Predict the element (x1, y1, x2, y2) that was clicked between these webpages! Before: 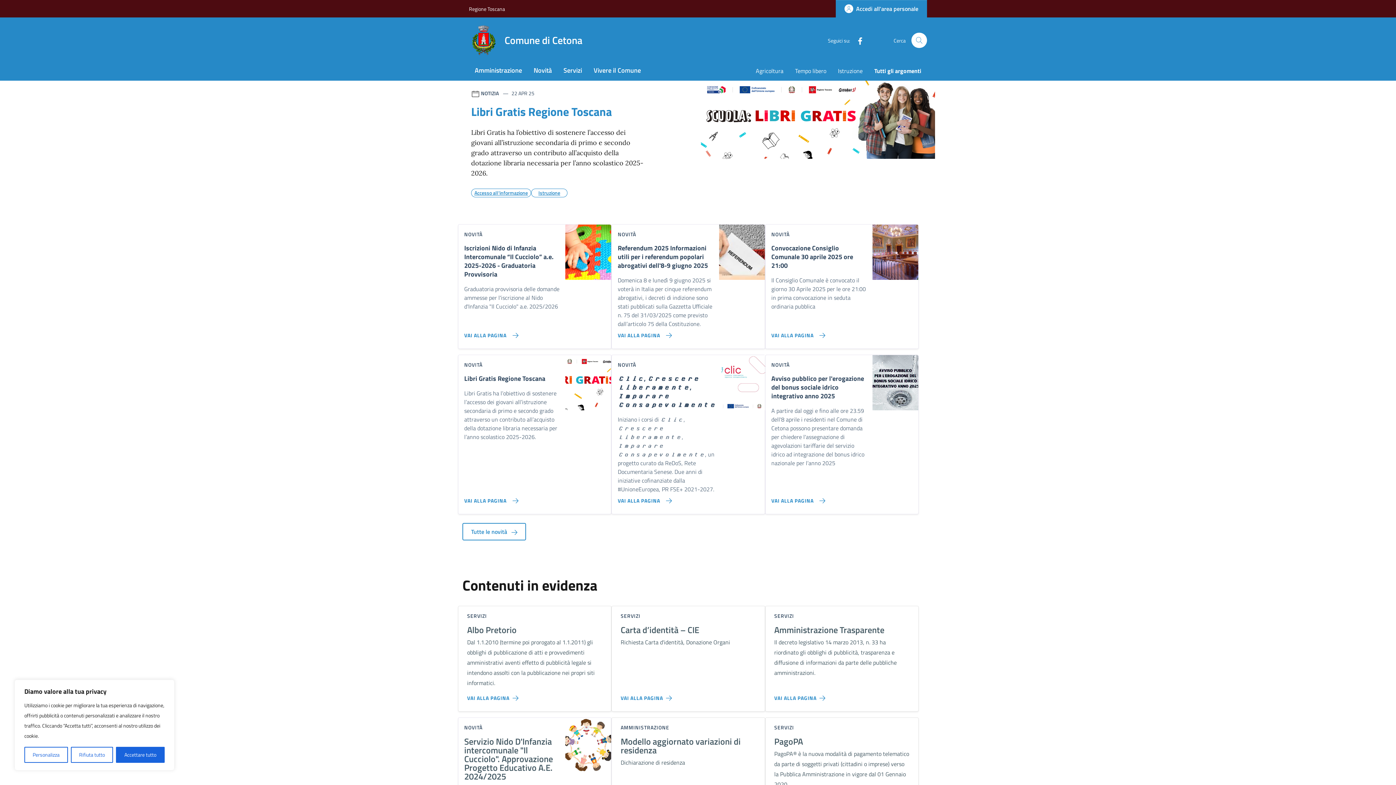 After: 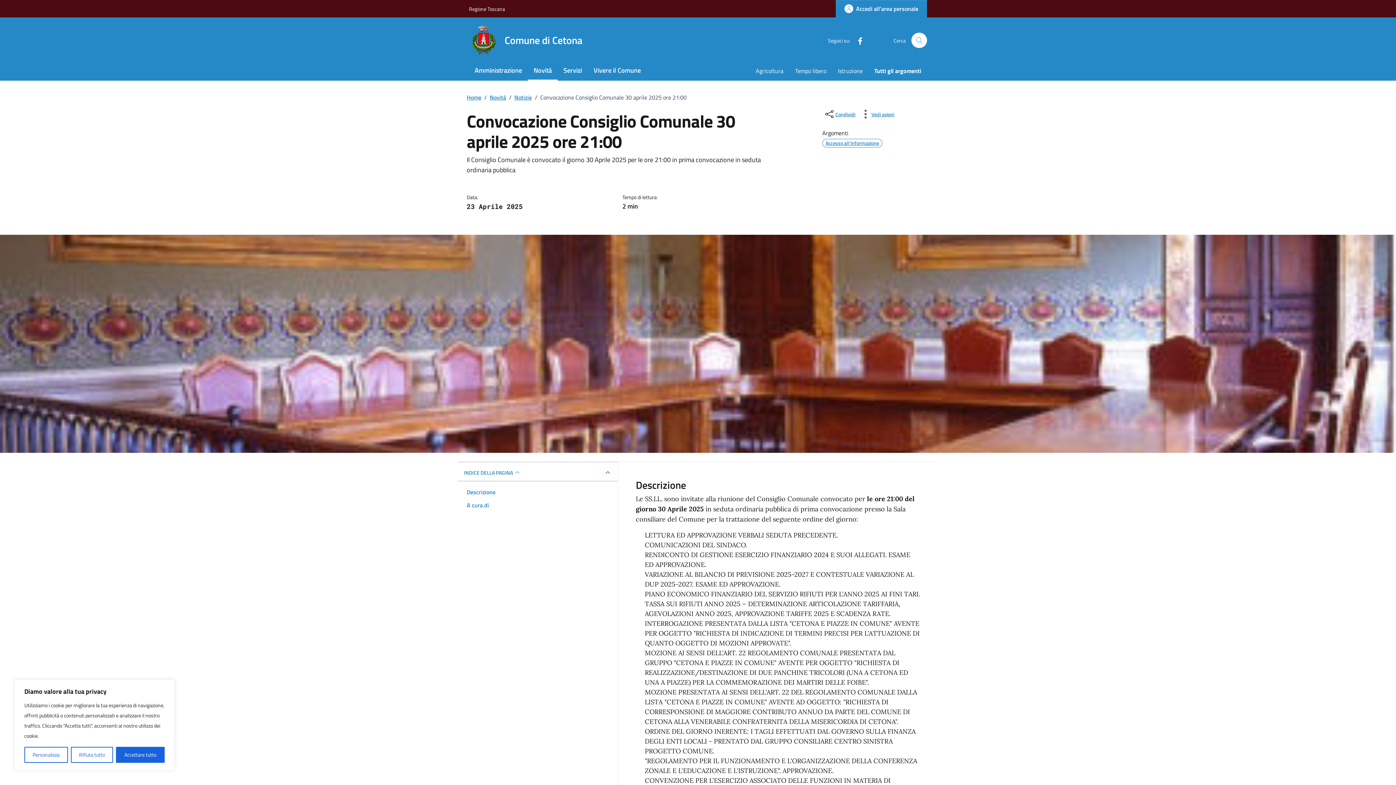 Action: label: Vai alla pagina Convocazione Consiglio Comunale 30 aprile 2025 ore 21:00 bbox: (765, 325, 828, 339)